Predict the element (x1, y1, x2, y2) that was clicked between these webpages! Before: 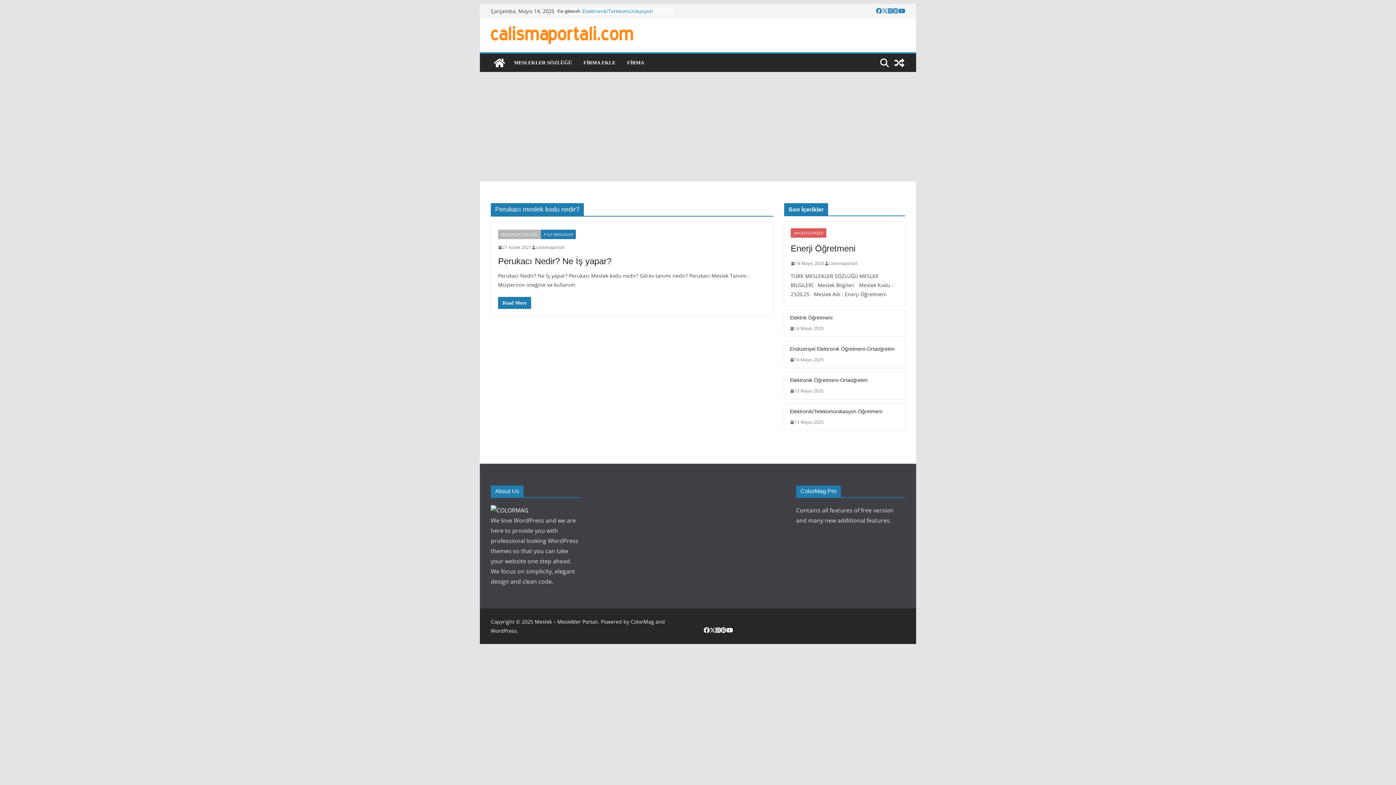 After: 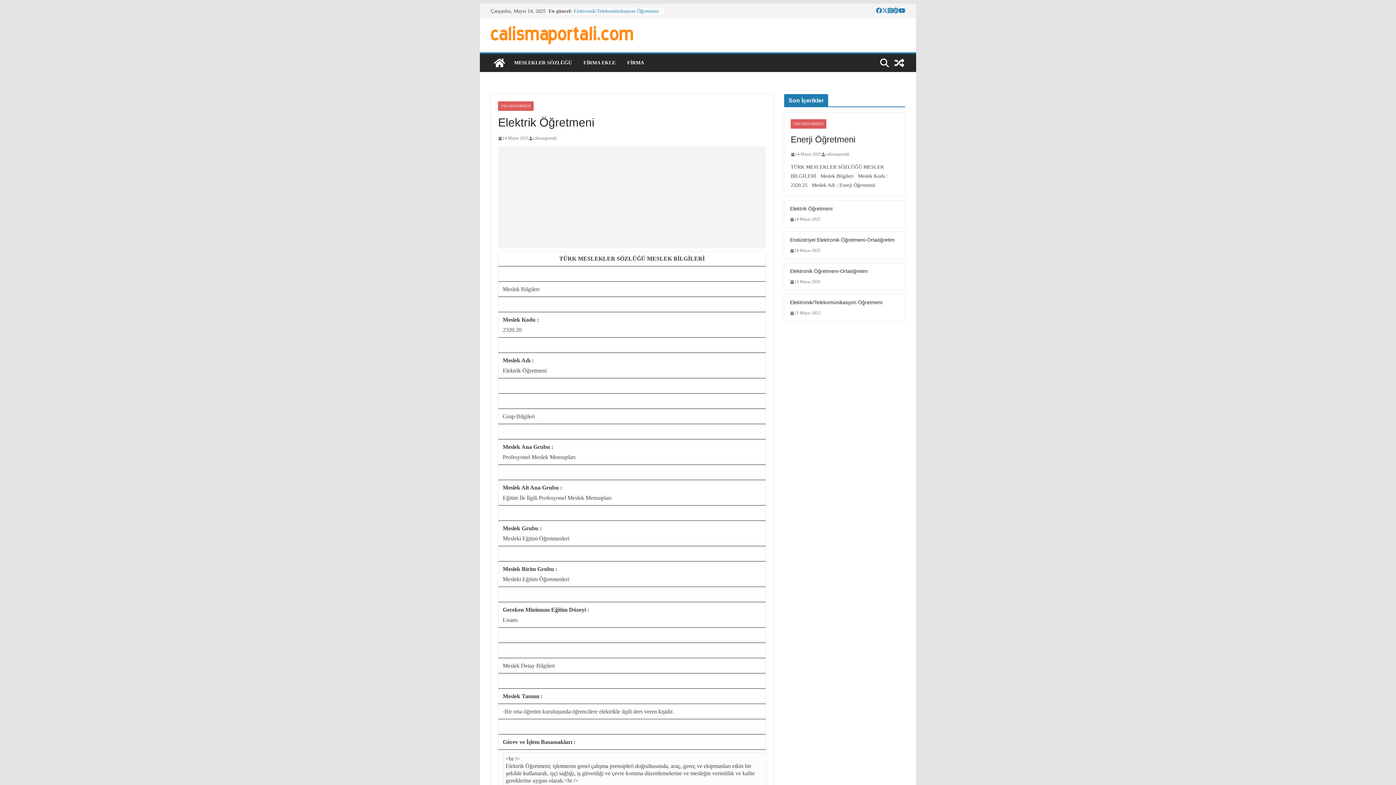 Action: label: 14 Mayıs 2025 bbox: (790, 324, 824, 332)